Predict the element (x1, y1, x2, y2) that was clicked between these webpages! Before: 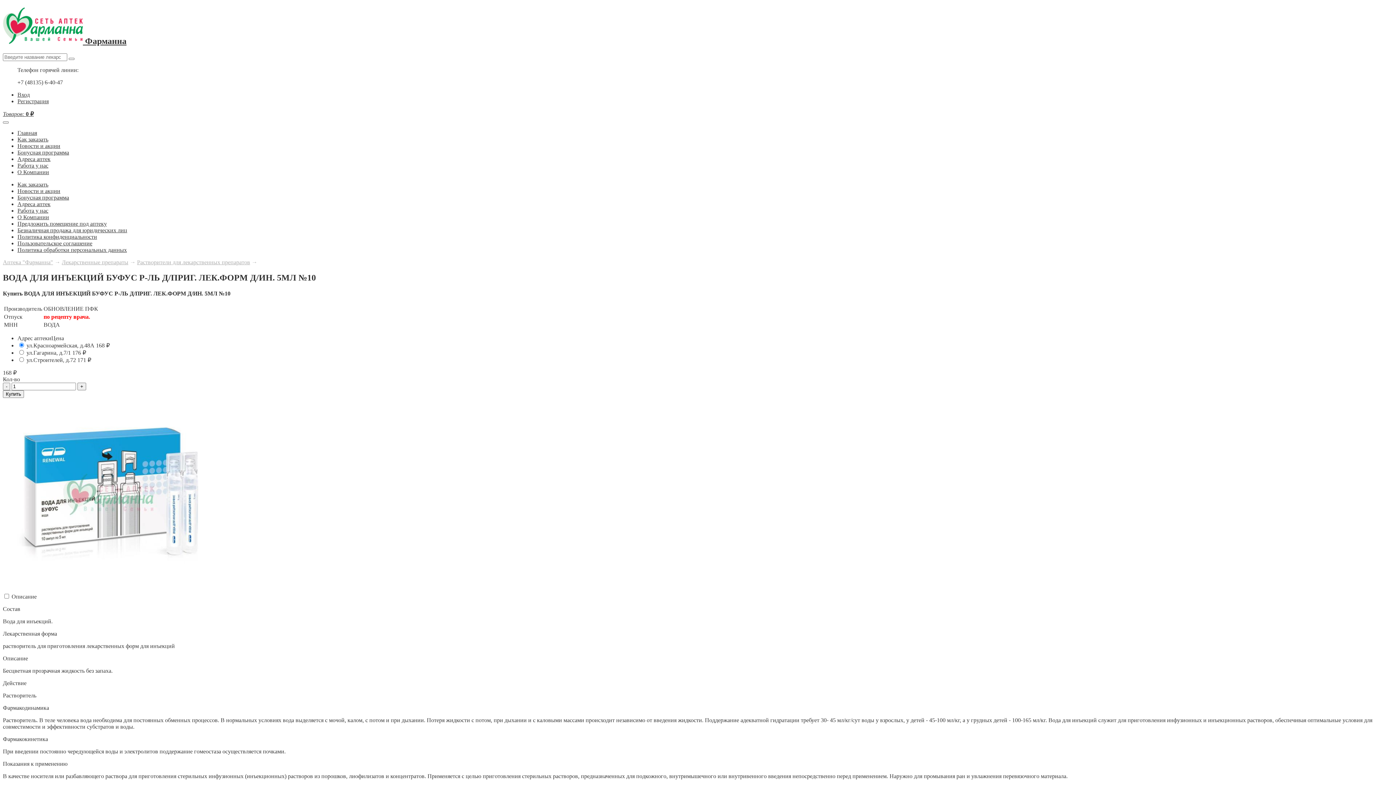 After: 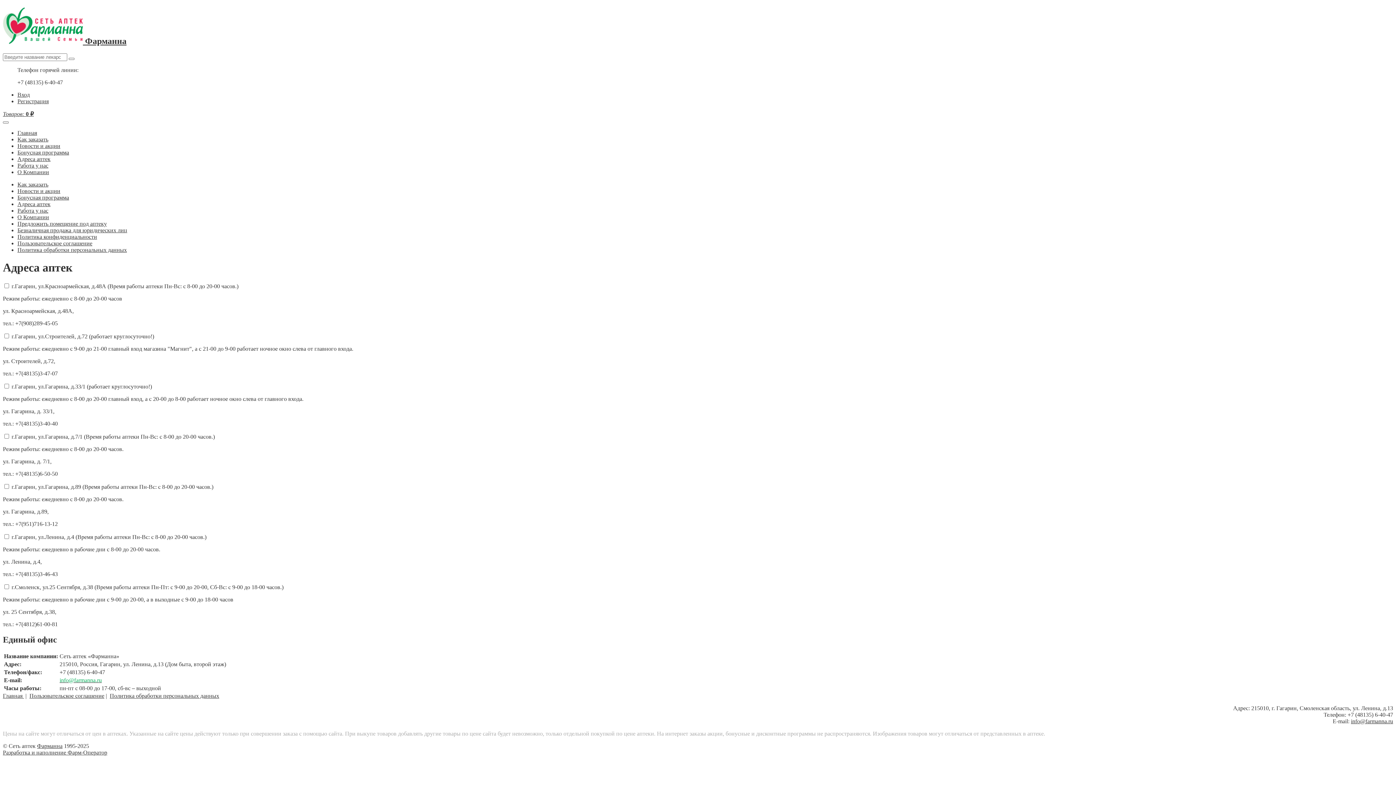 Action: label: Адреса аптек bbox: (17, 155, 50, 162)